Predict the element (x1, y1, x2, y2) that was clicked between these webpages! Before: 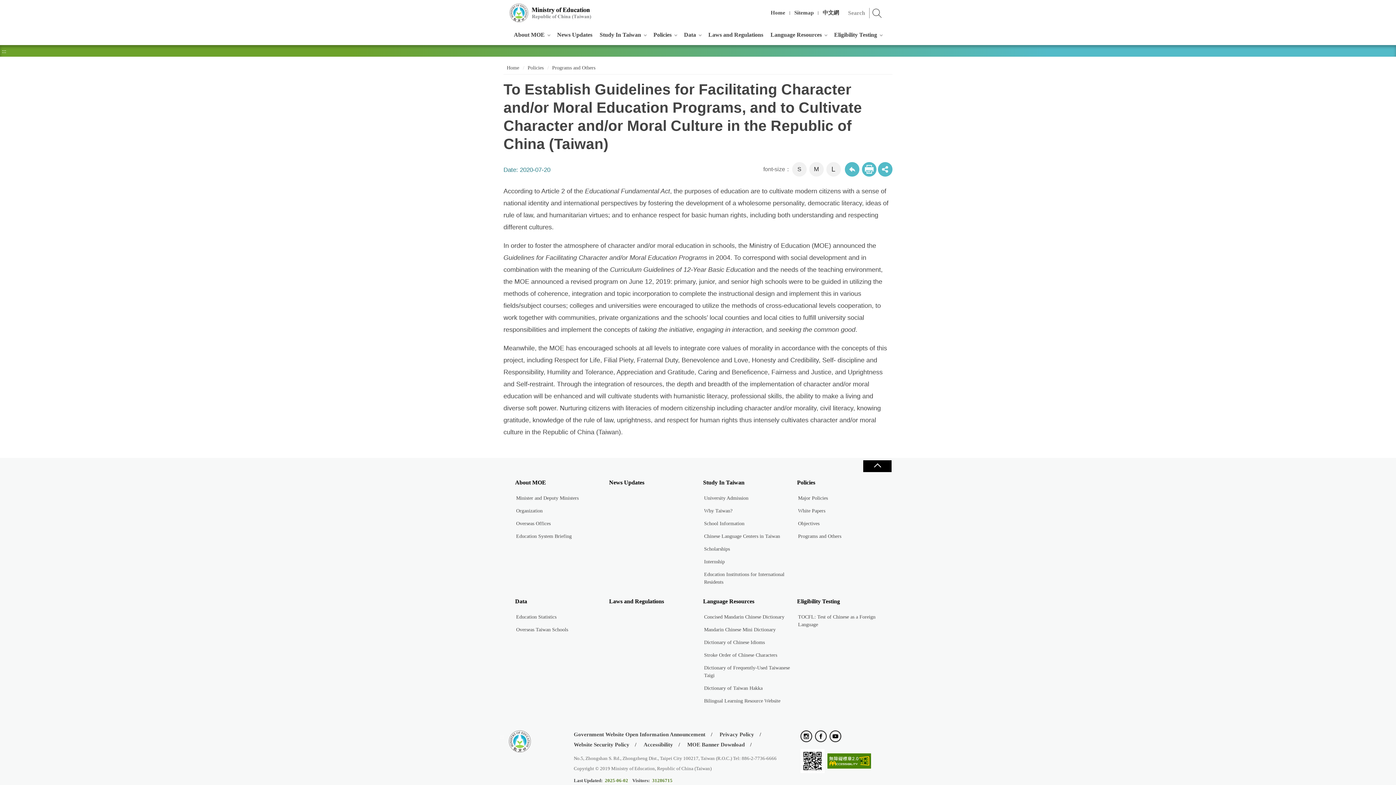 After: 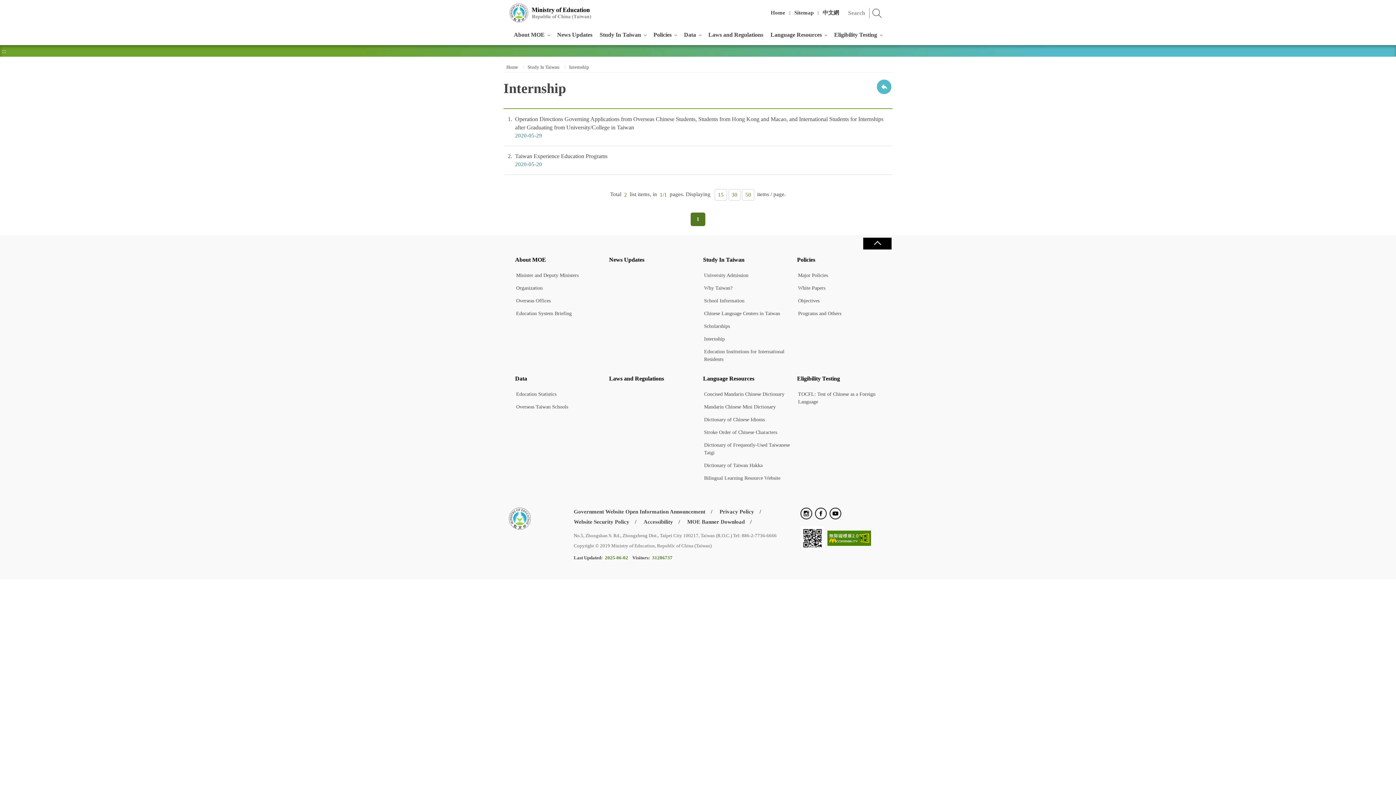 Action: bbox: (703, 555, 797, 568) label: Internship